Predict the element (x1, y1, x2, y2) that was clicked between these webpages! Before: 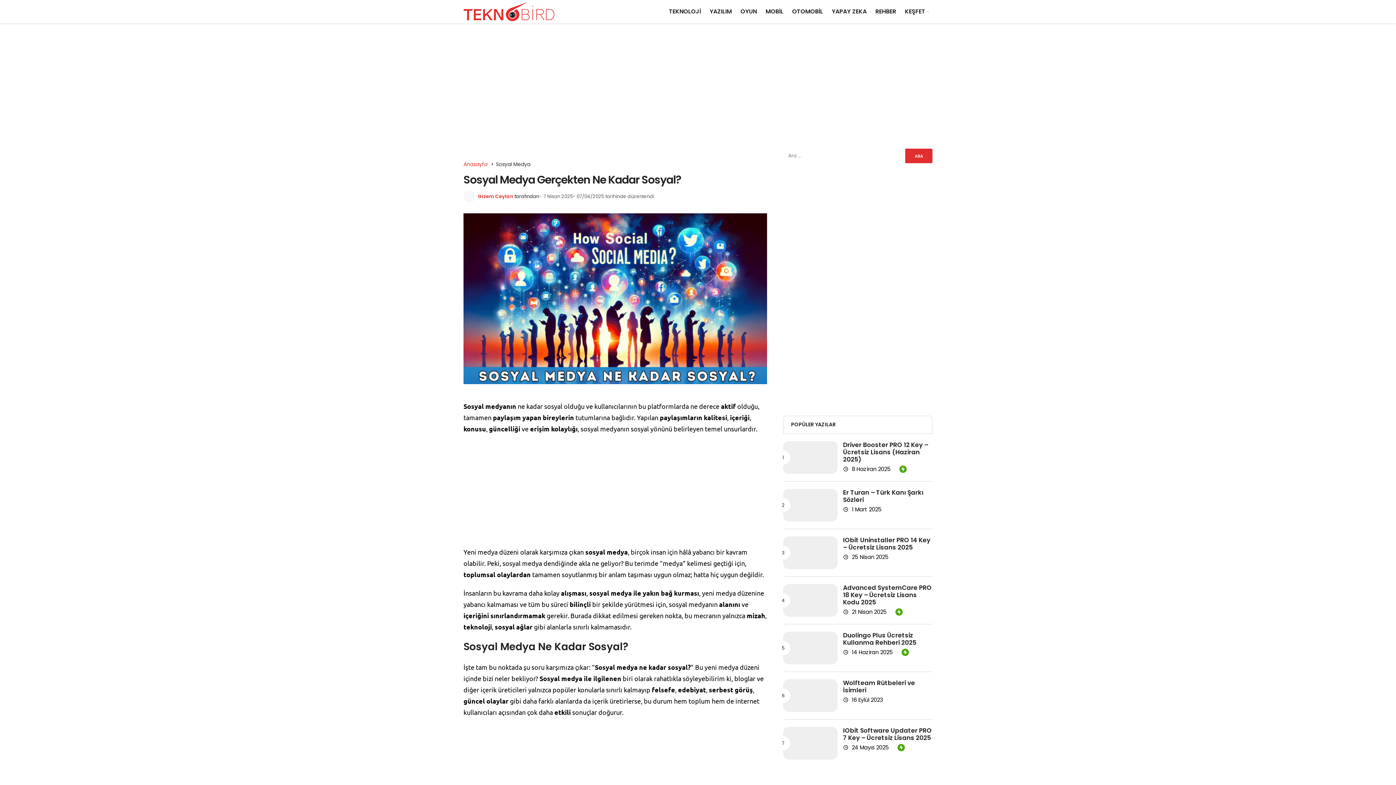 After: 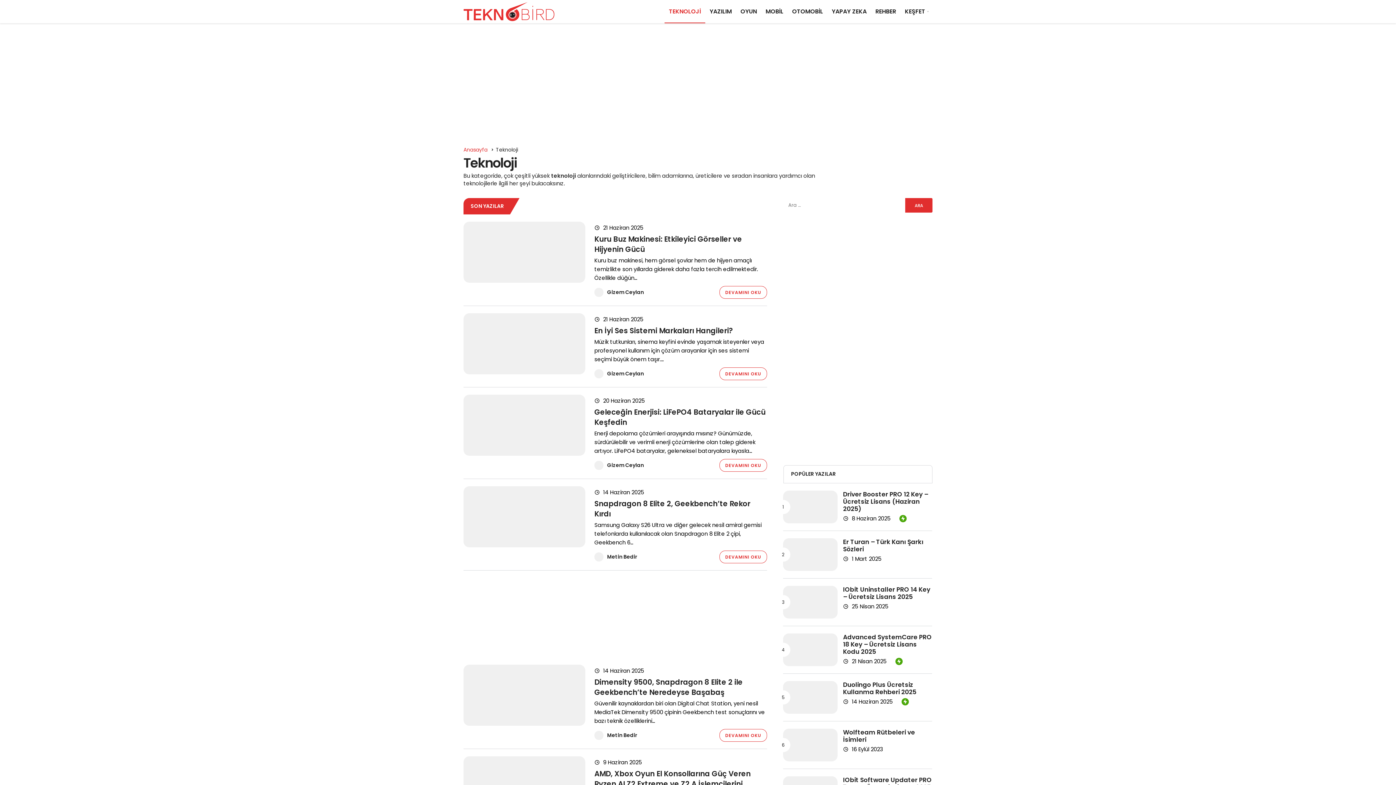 Action: bbox: (664, 0, 705, 23) label: TEKNOLOJİ